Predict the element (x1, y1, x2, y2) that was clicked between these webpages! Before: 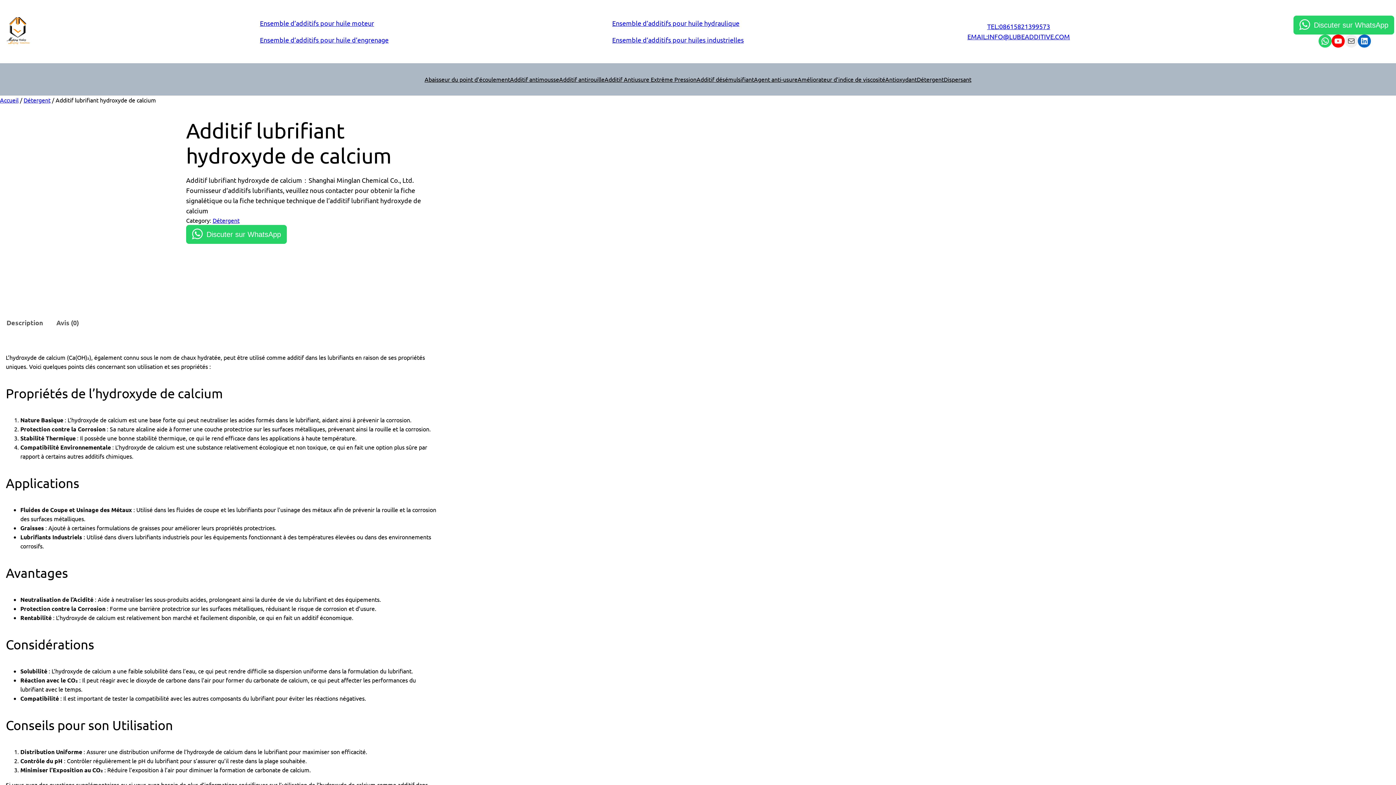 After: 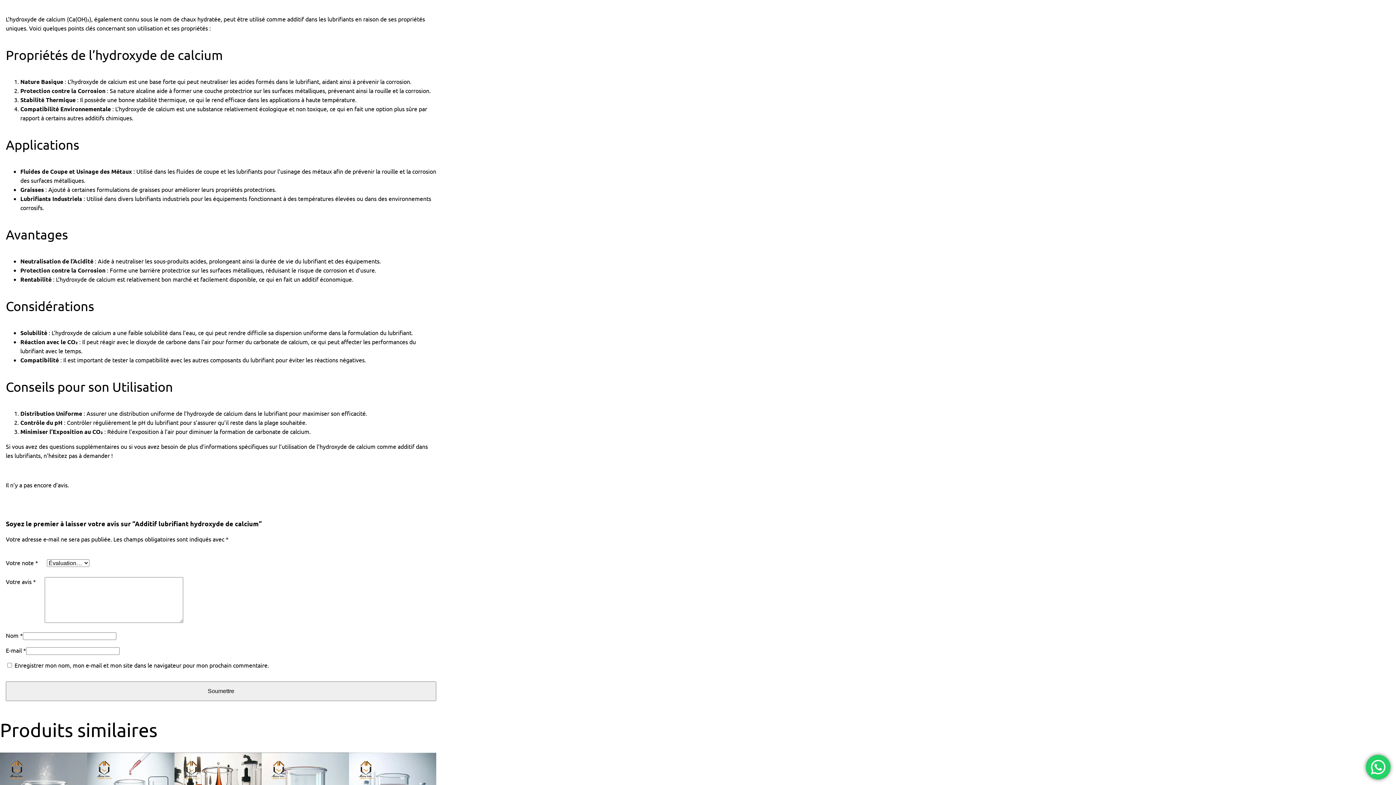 Action: bbox: (0, 314, 49, 331) label: Description